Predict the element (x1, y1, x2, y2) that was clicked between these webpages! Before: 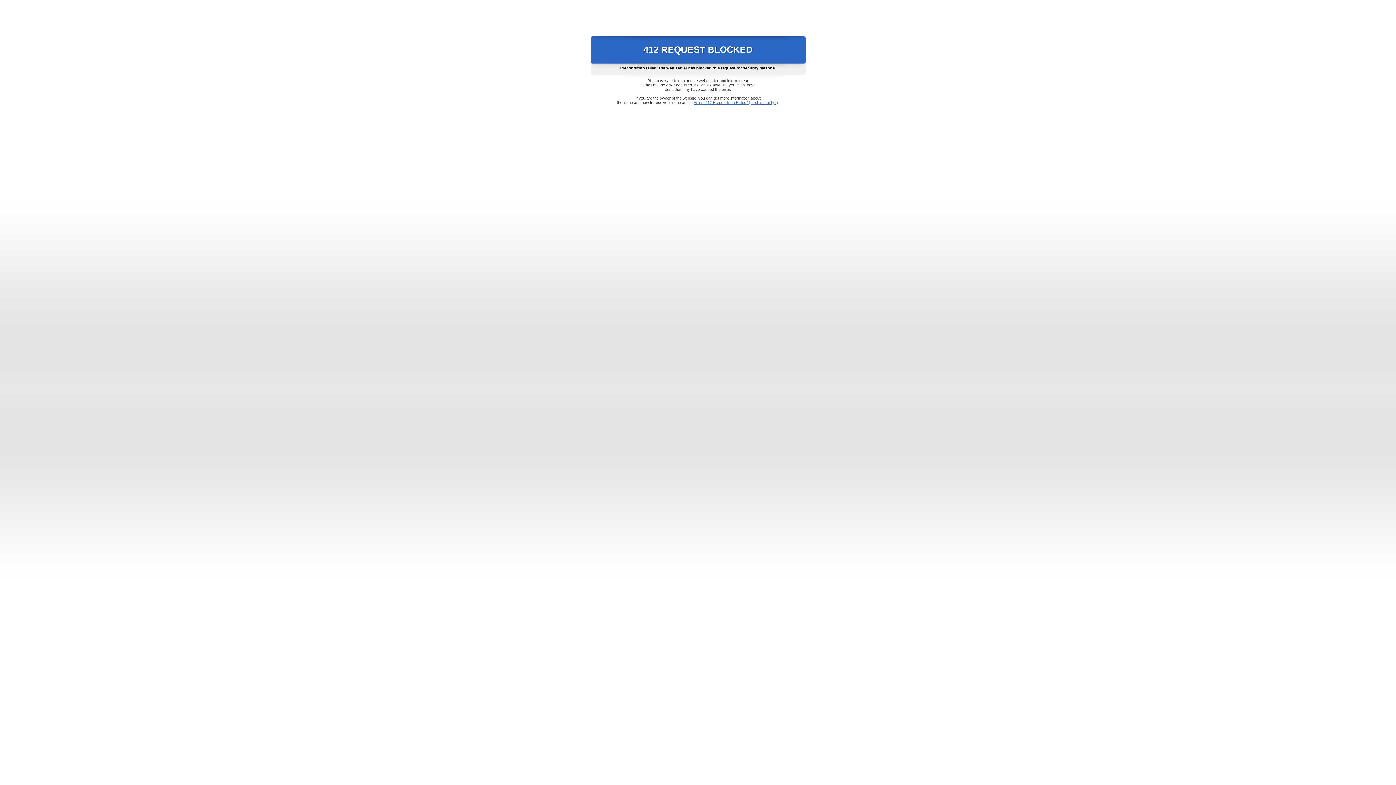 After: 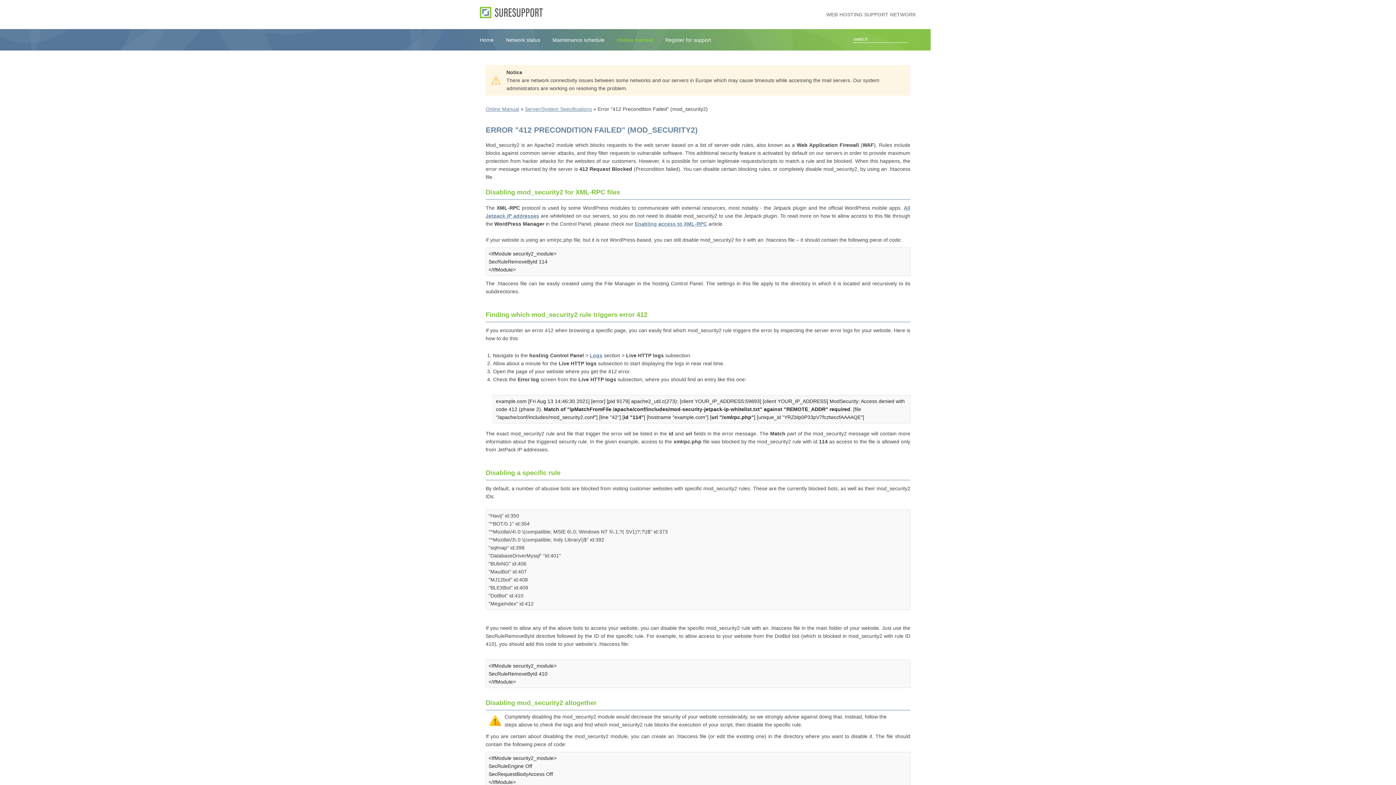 Action: bbox: (693, 100, 778, 104) label: Error "412 Precondition Failed" (mod_security2)